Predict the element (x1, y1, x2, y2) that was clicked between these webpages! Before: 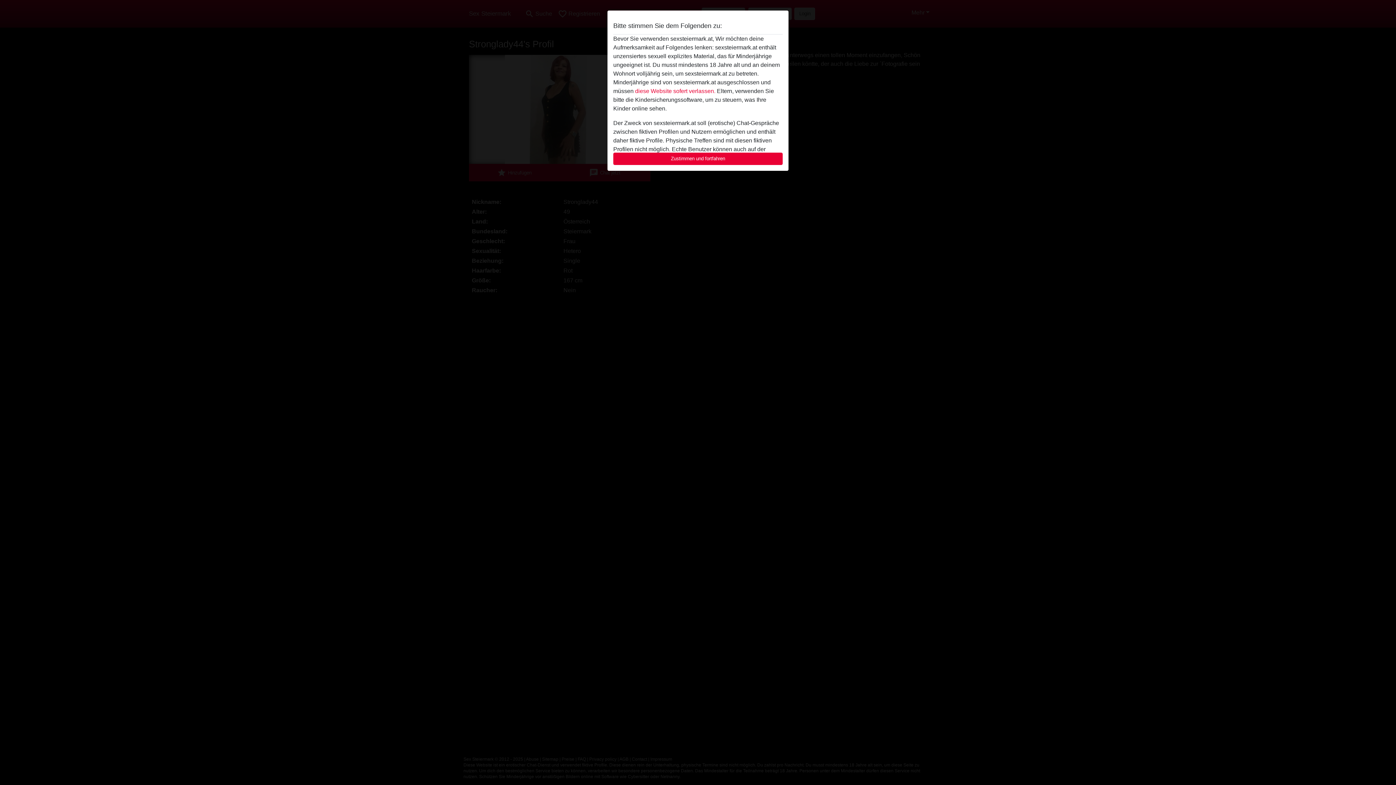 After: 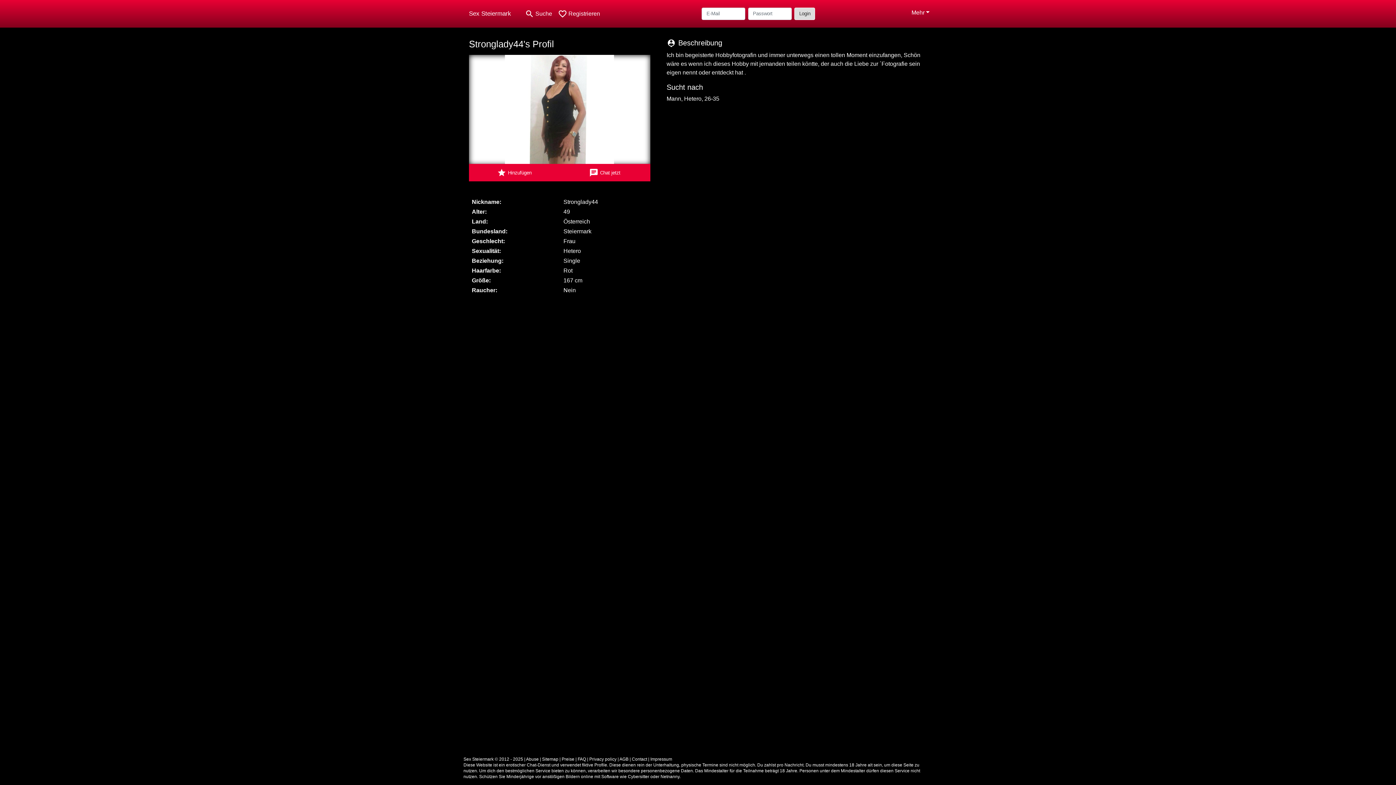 Action: label: Zustimmen und fortfahren bbox: (613, 152, 782, 165)